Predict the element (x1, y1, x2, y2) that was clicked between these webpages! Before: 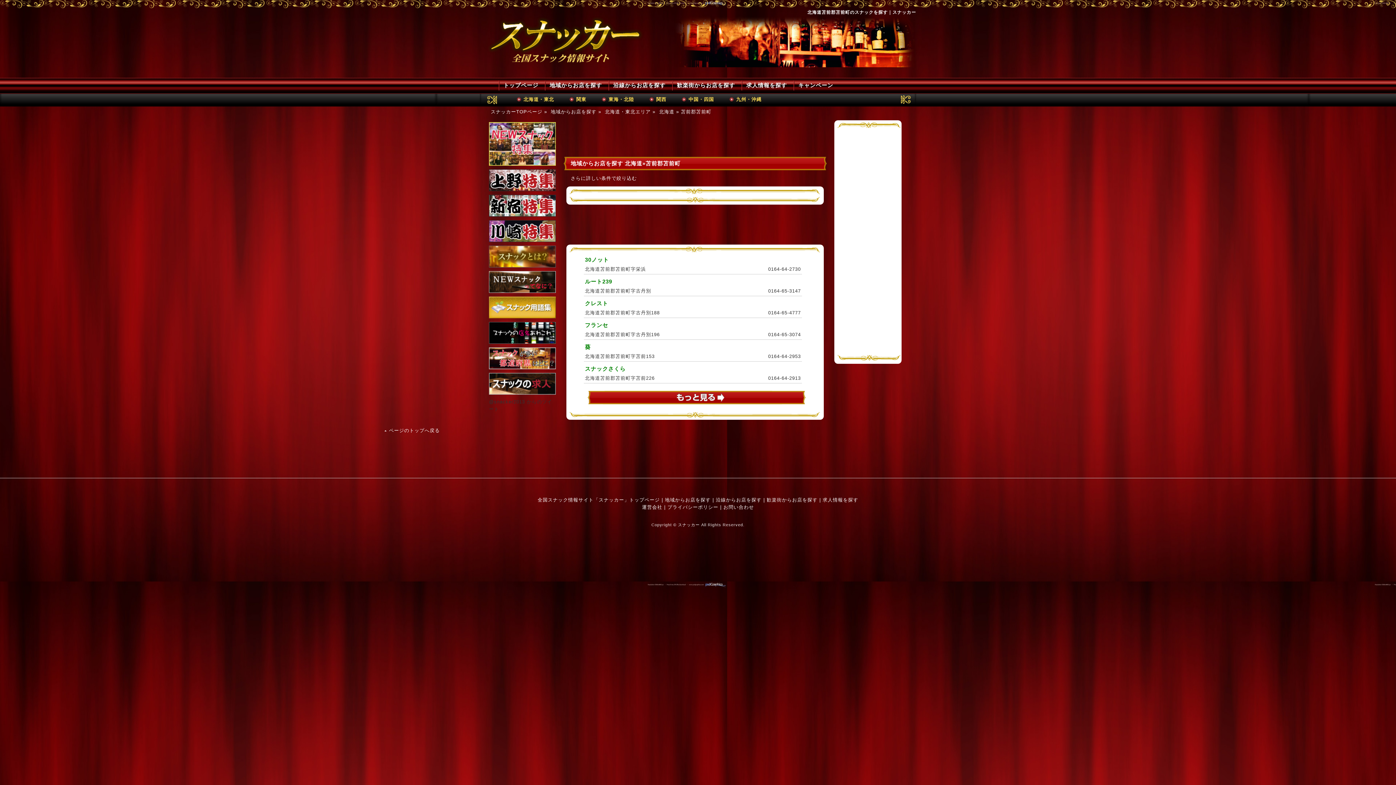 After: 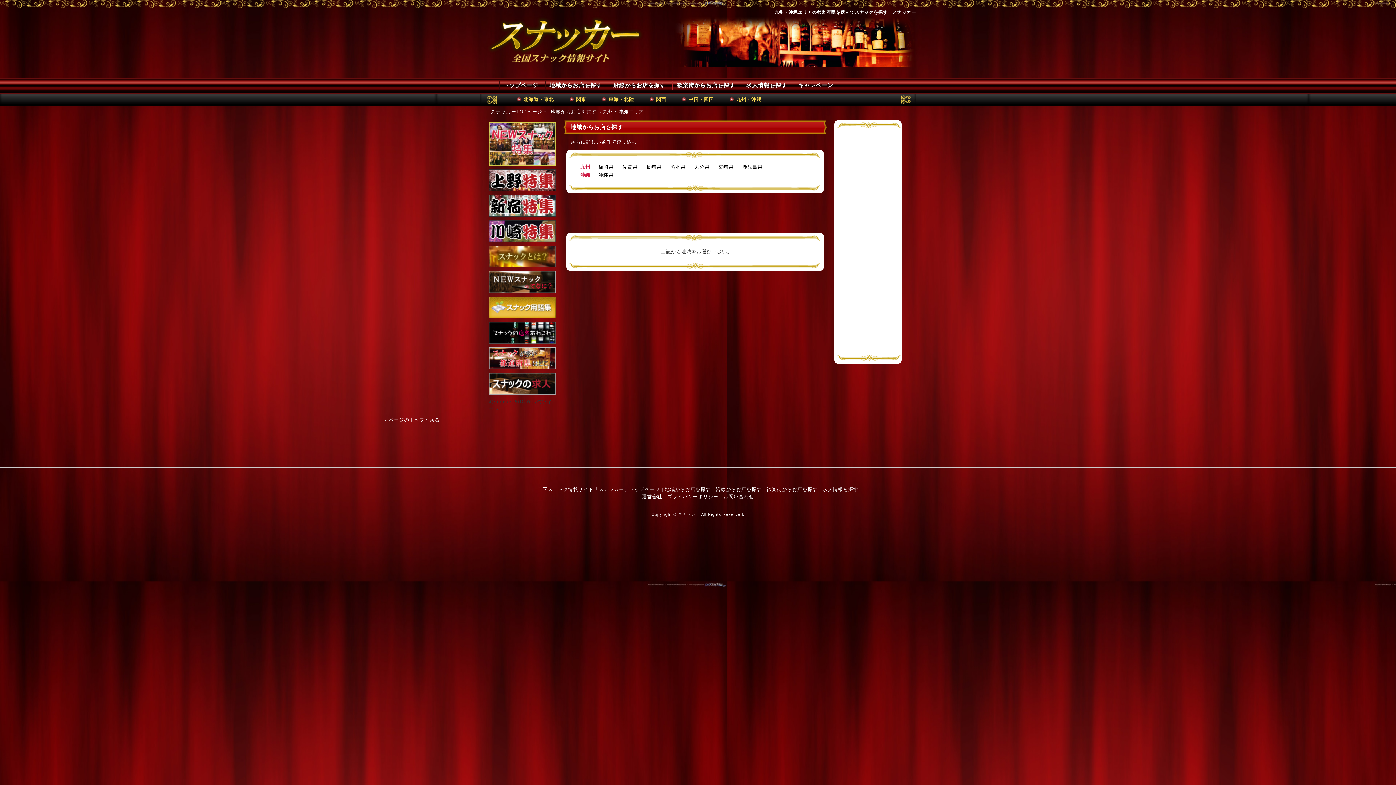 Action: bbox: (729, 93, 769, 105) label: 九州・沖縄